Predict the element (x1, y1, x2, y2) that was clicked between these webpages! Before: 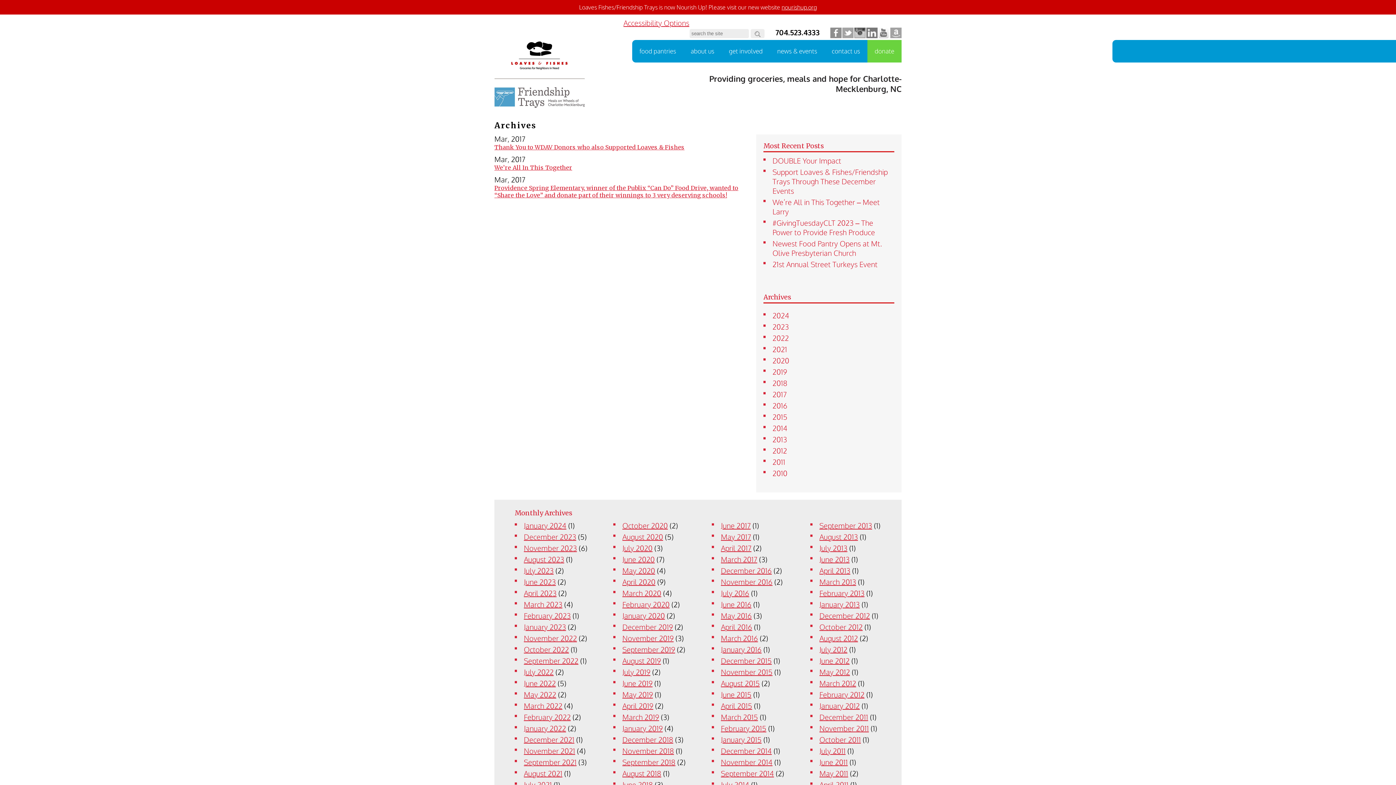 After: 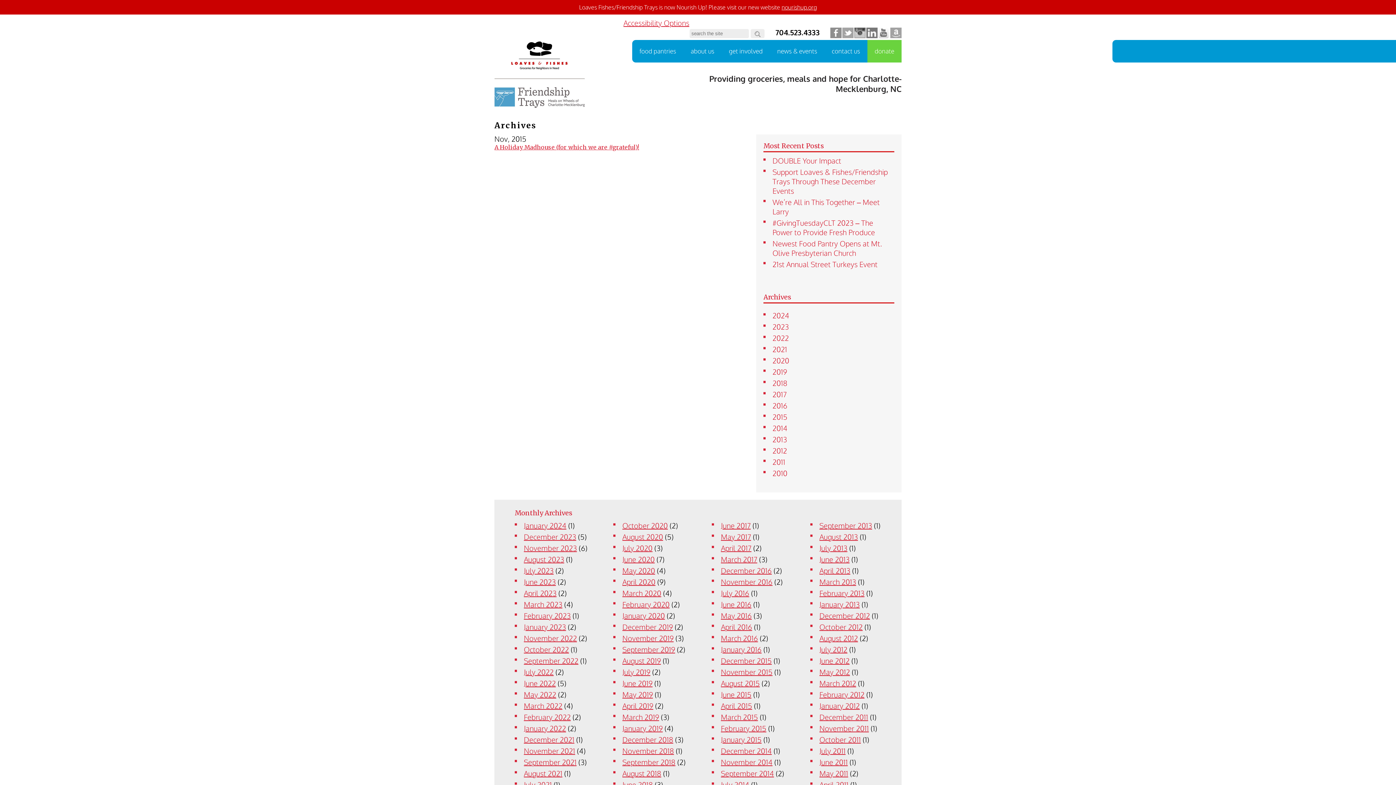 Action: label: November 2015 bbox: (721, 667, 772, 676)